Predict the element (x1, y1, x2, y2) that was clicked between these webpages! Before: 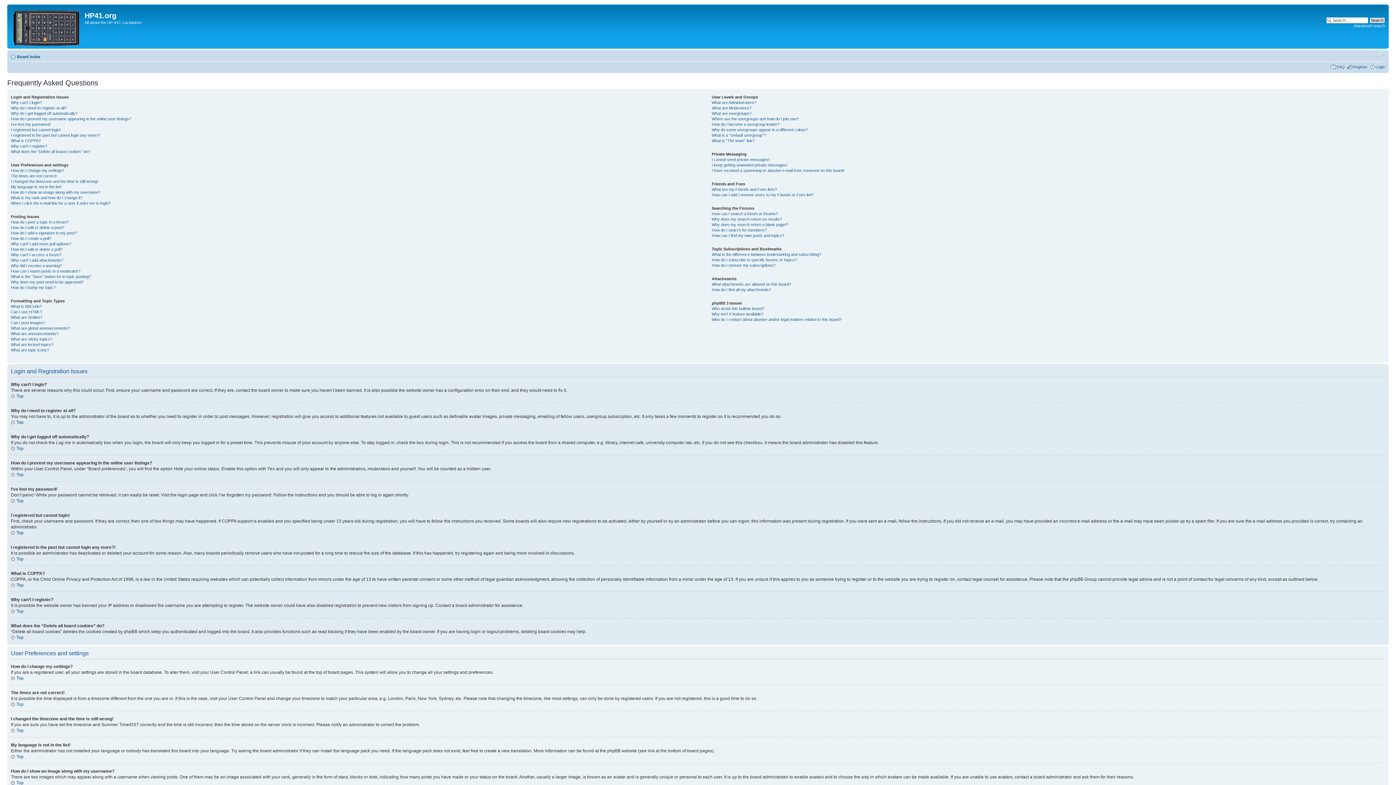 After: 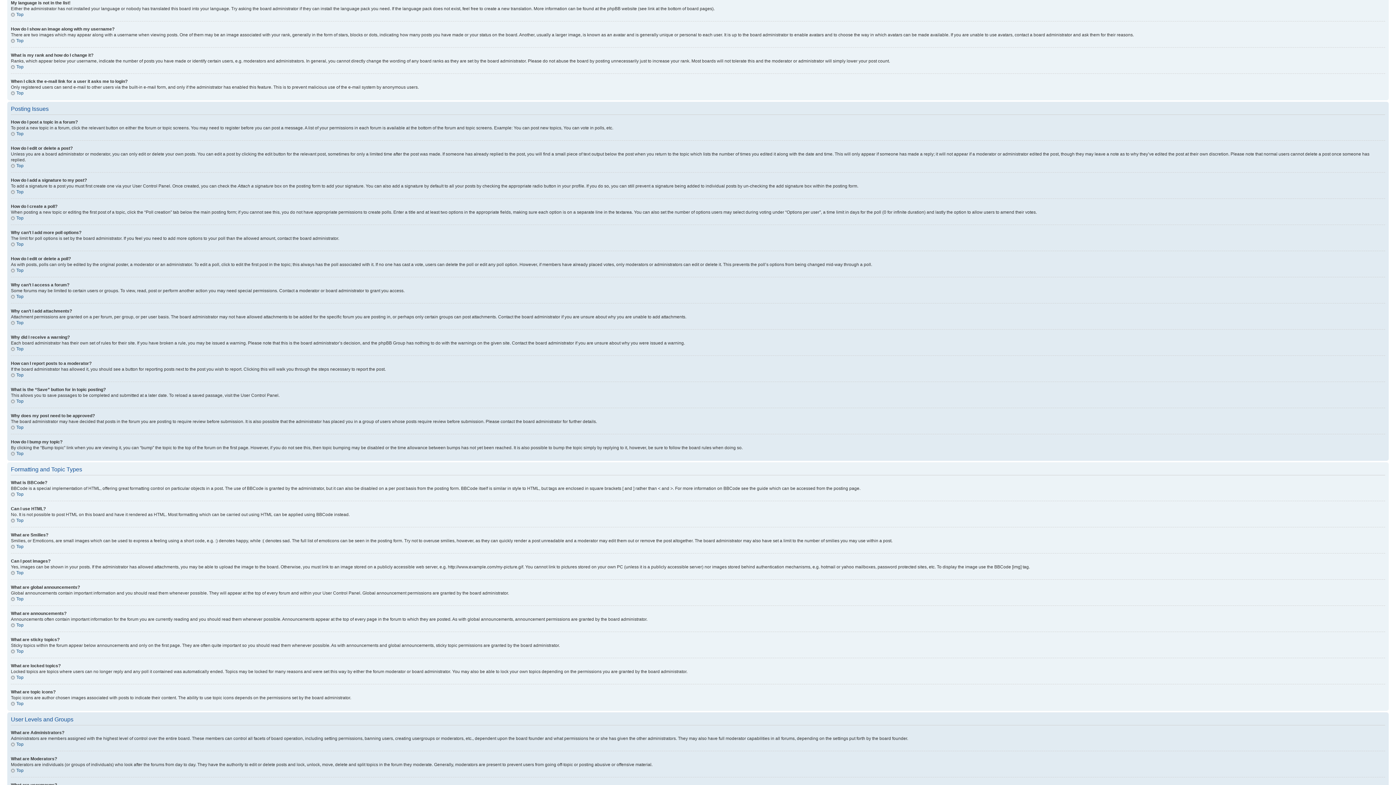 Action: bbox: (10, 184, 61, 189) label: My language is not in the list!